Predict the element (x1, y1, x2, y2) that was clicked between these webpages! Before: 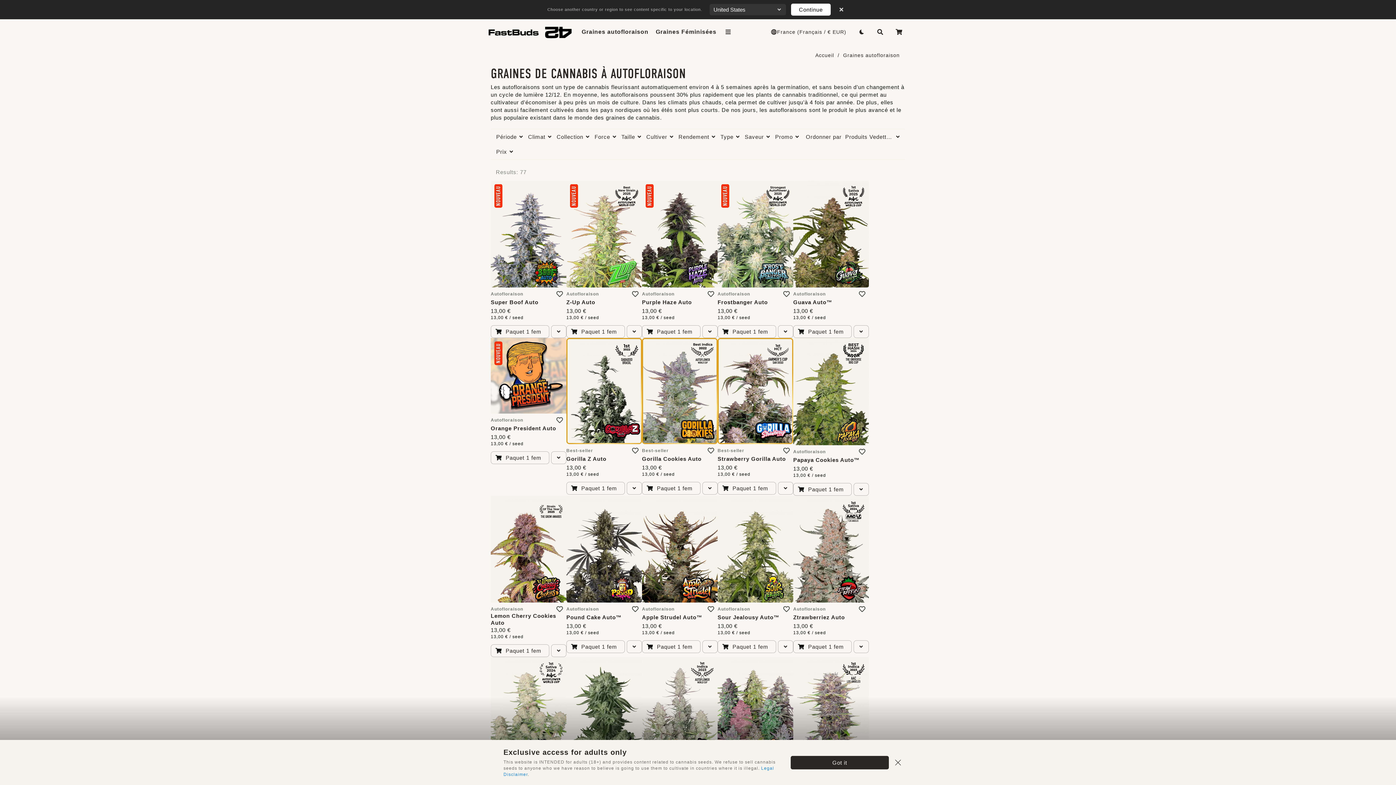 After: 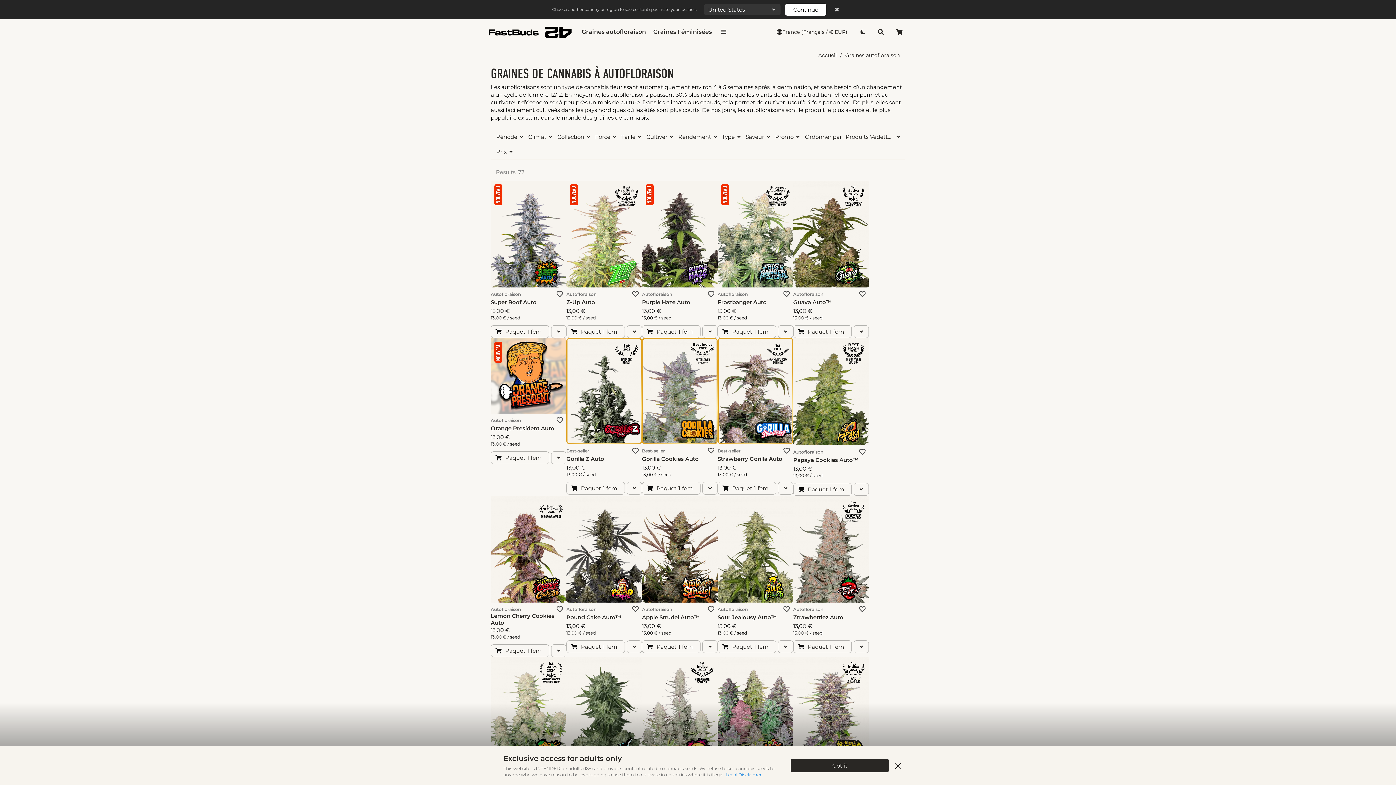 Action: label: Graines autofloraison bbox: (578, 19, 652, 44)